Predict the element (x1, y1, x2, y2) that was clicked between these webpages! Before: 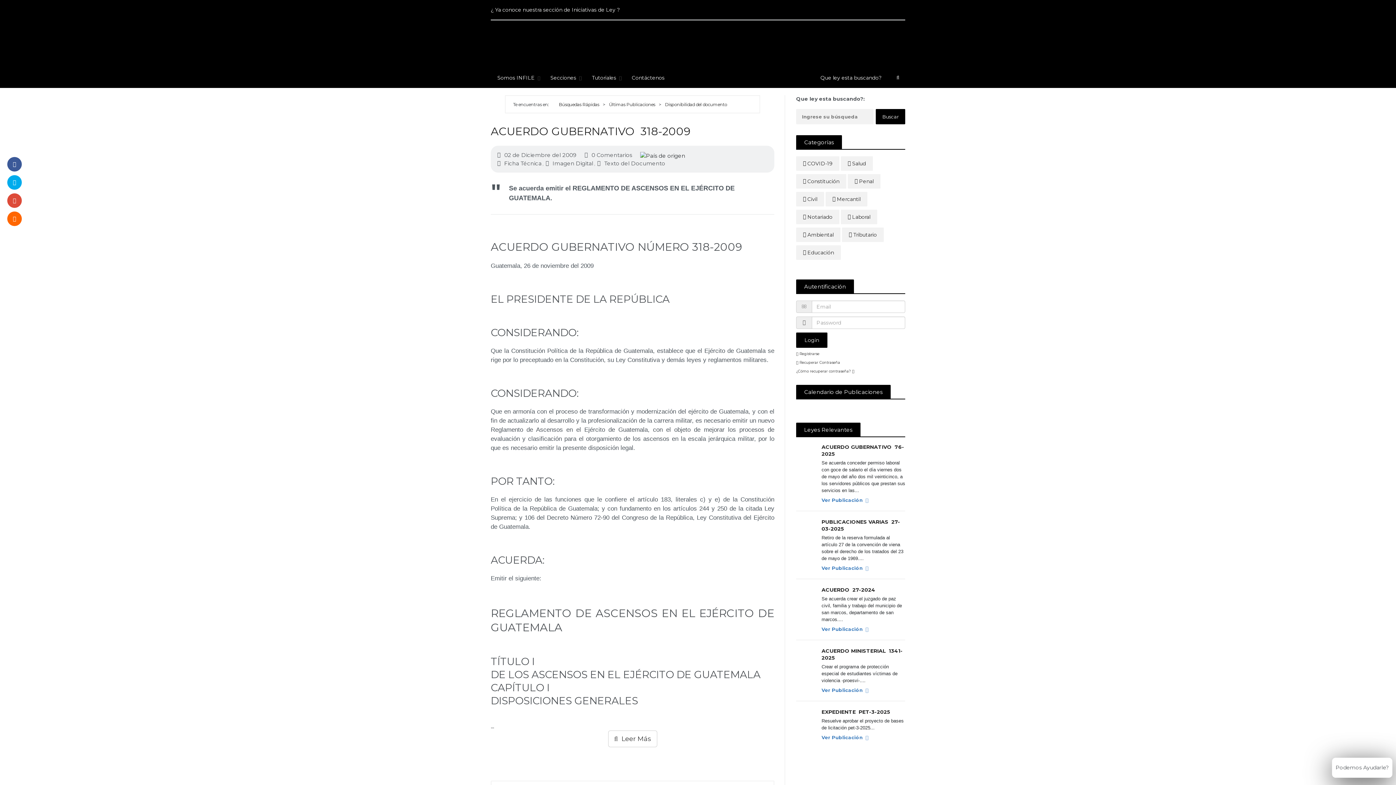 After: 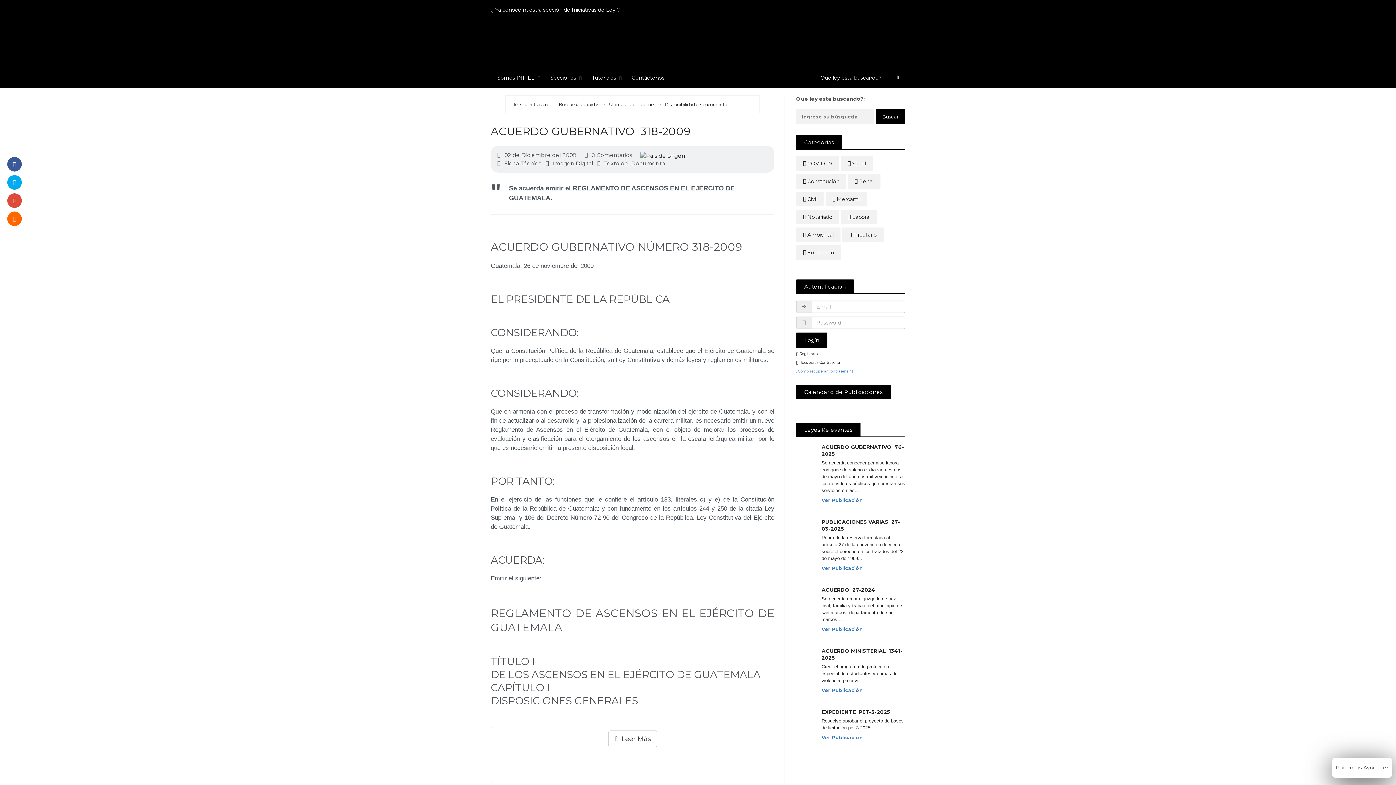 Action: bbox: (796, 369, 854, 373) label: ¿Cómo recuperar contraseña? 